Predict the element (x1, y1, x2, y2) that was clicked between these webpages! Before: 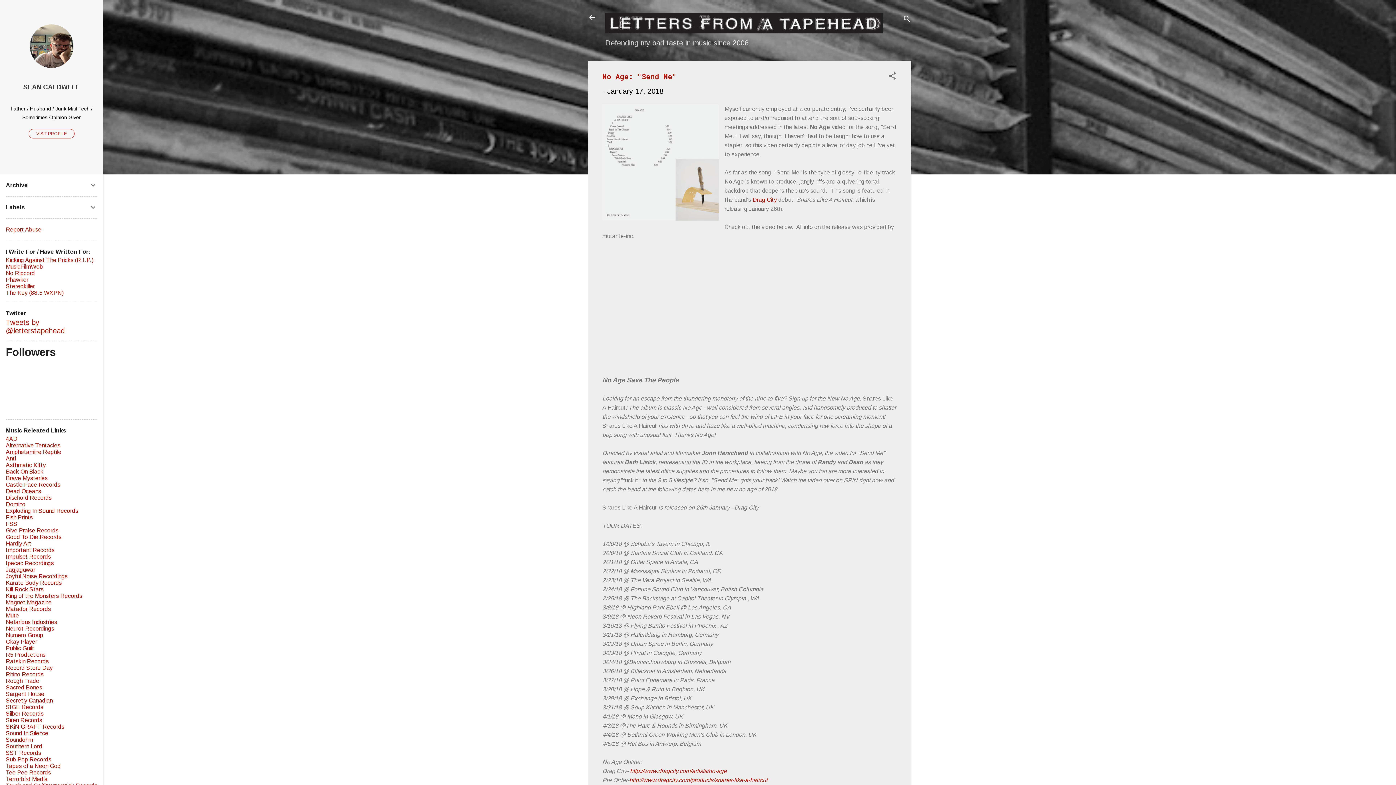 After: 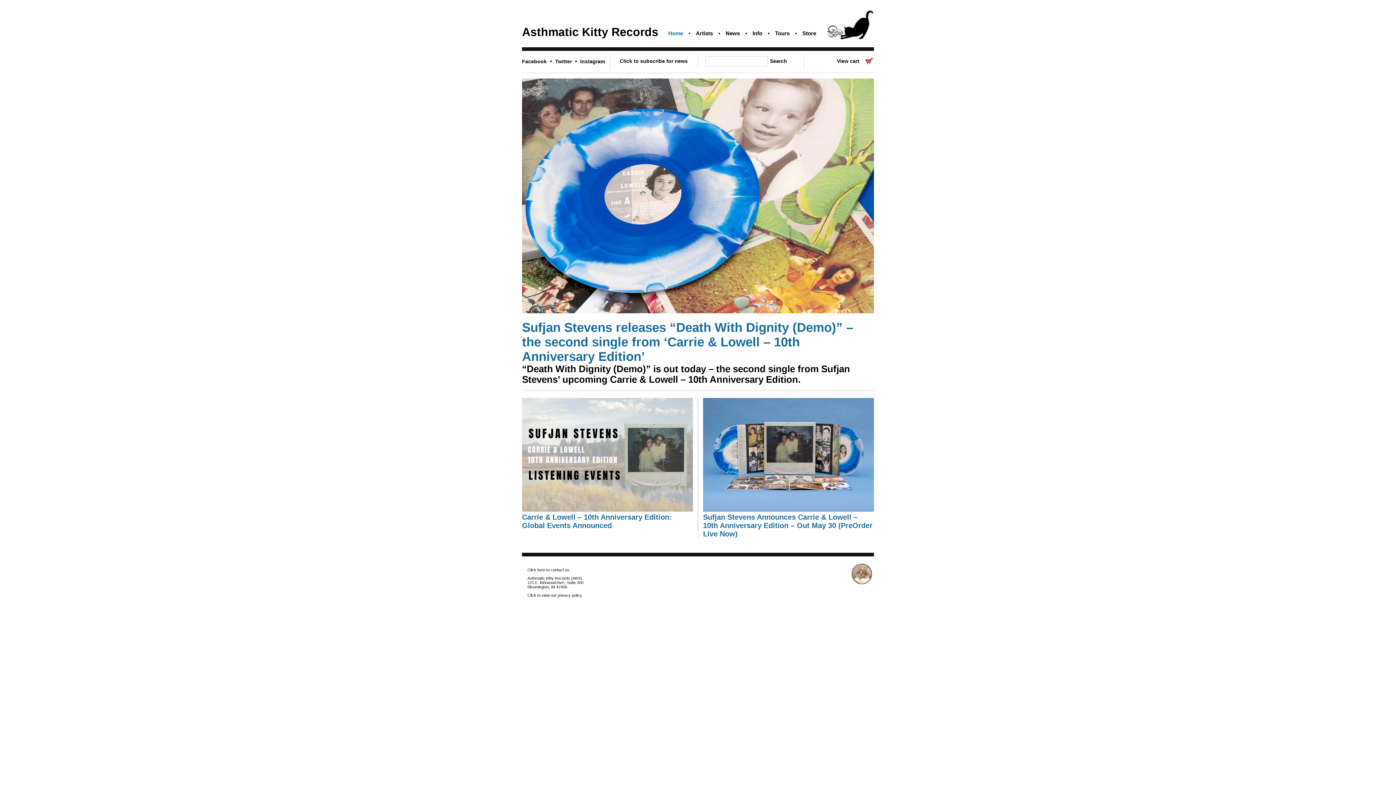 Action: bbox: (5, 462, 45, 468) label: Asthmatic Kitty